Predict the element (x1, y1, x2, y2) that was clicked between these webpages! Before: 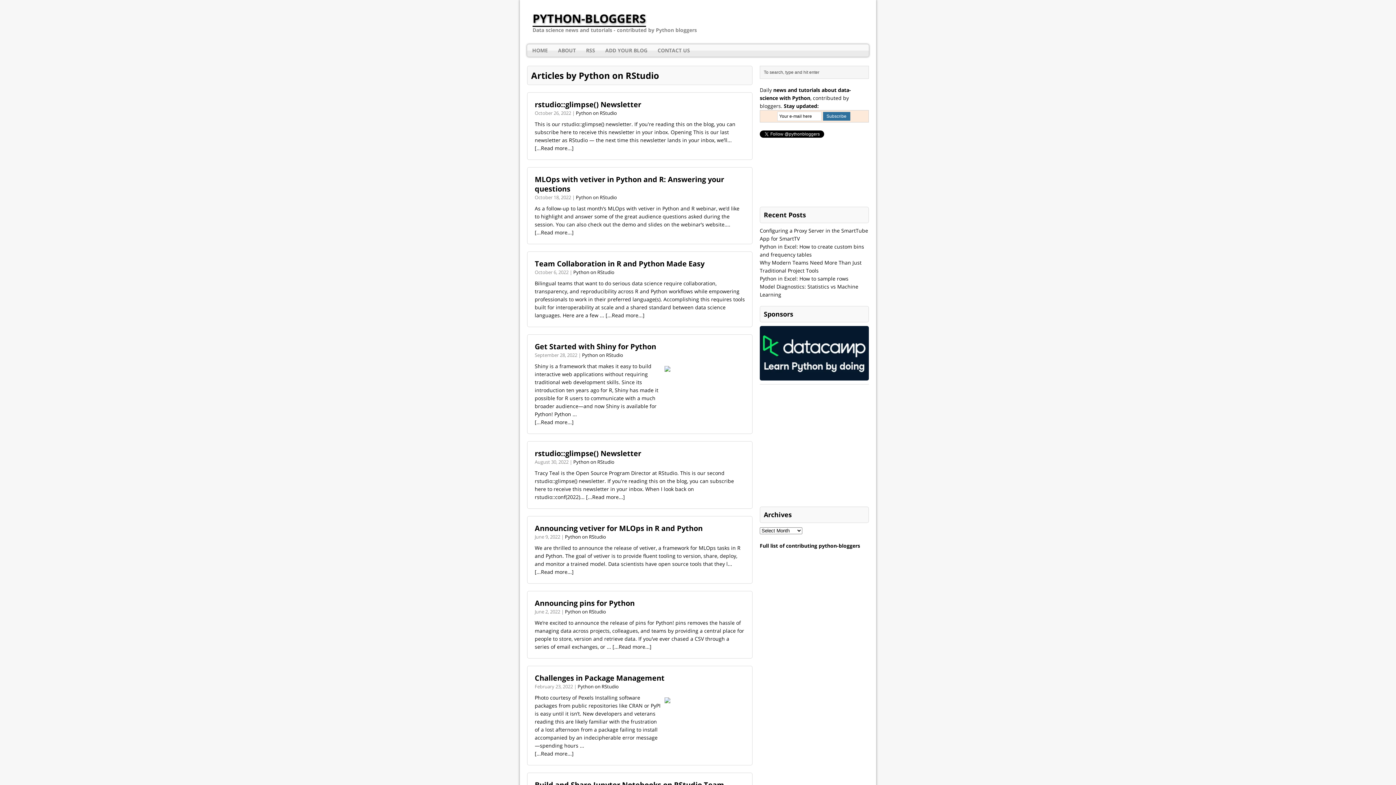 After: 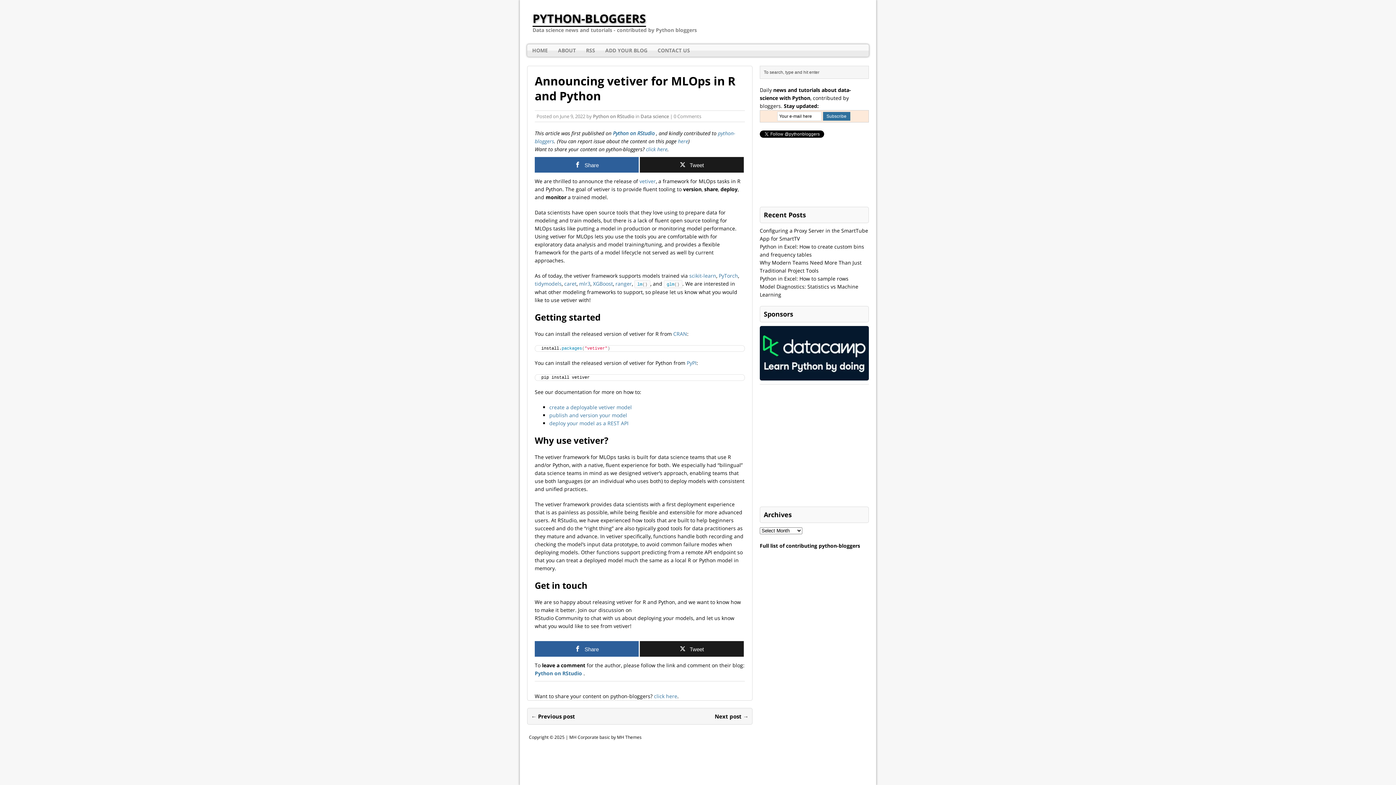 Action: bbox: (534, 568, 573, 575) label: [...Read more...]